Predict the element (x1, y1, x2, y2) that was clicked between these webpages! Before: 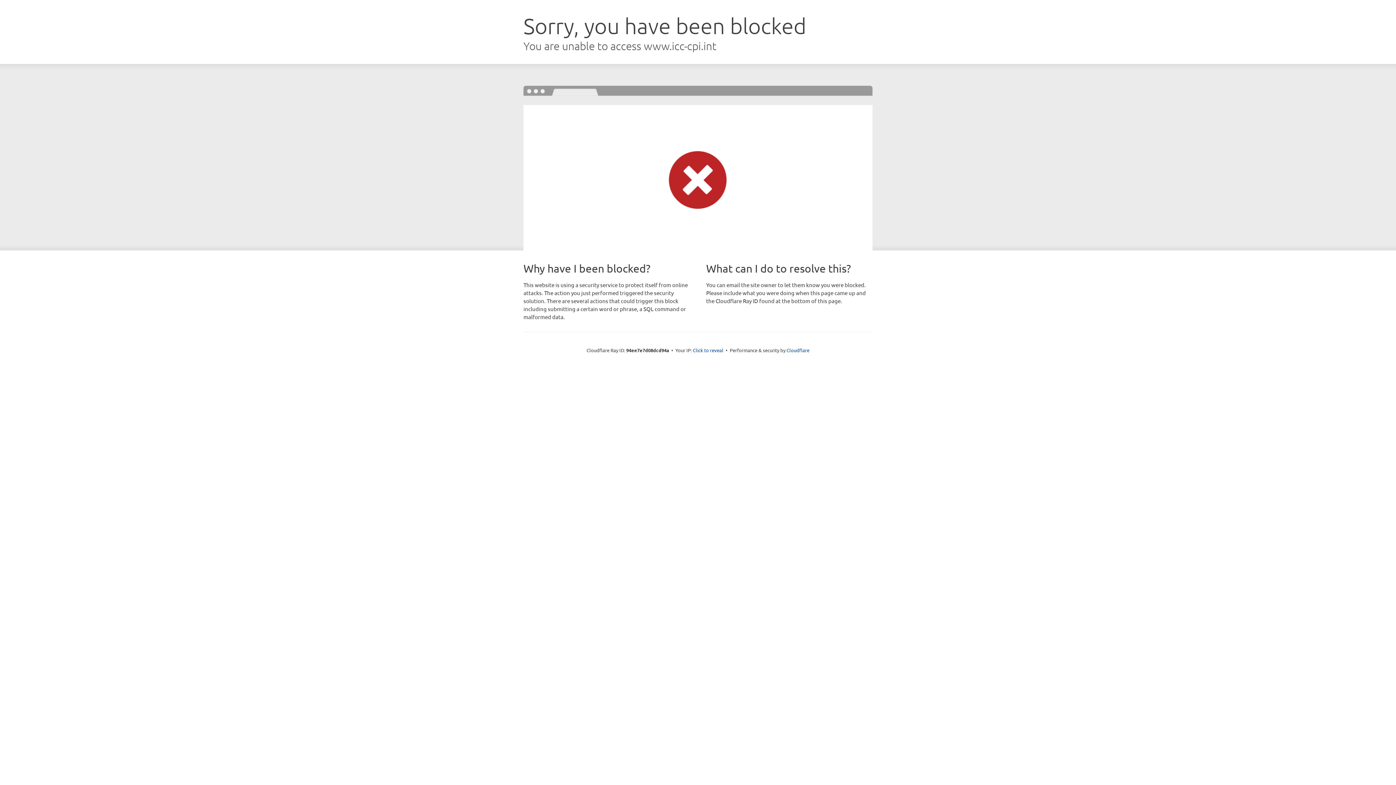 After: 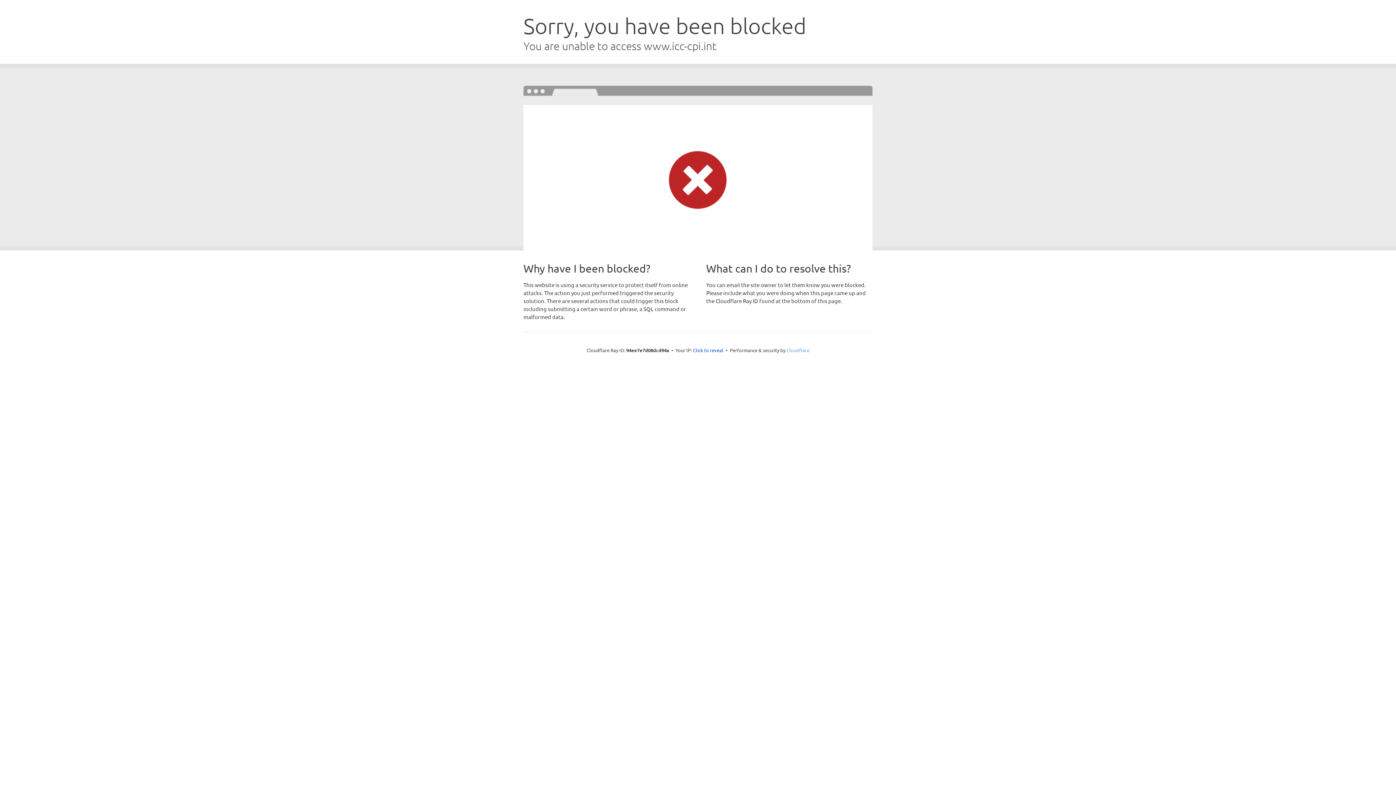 Action: label: Cloudflare bbox: (786, 347, 809, 353)